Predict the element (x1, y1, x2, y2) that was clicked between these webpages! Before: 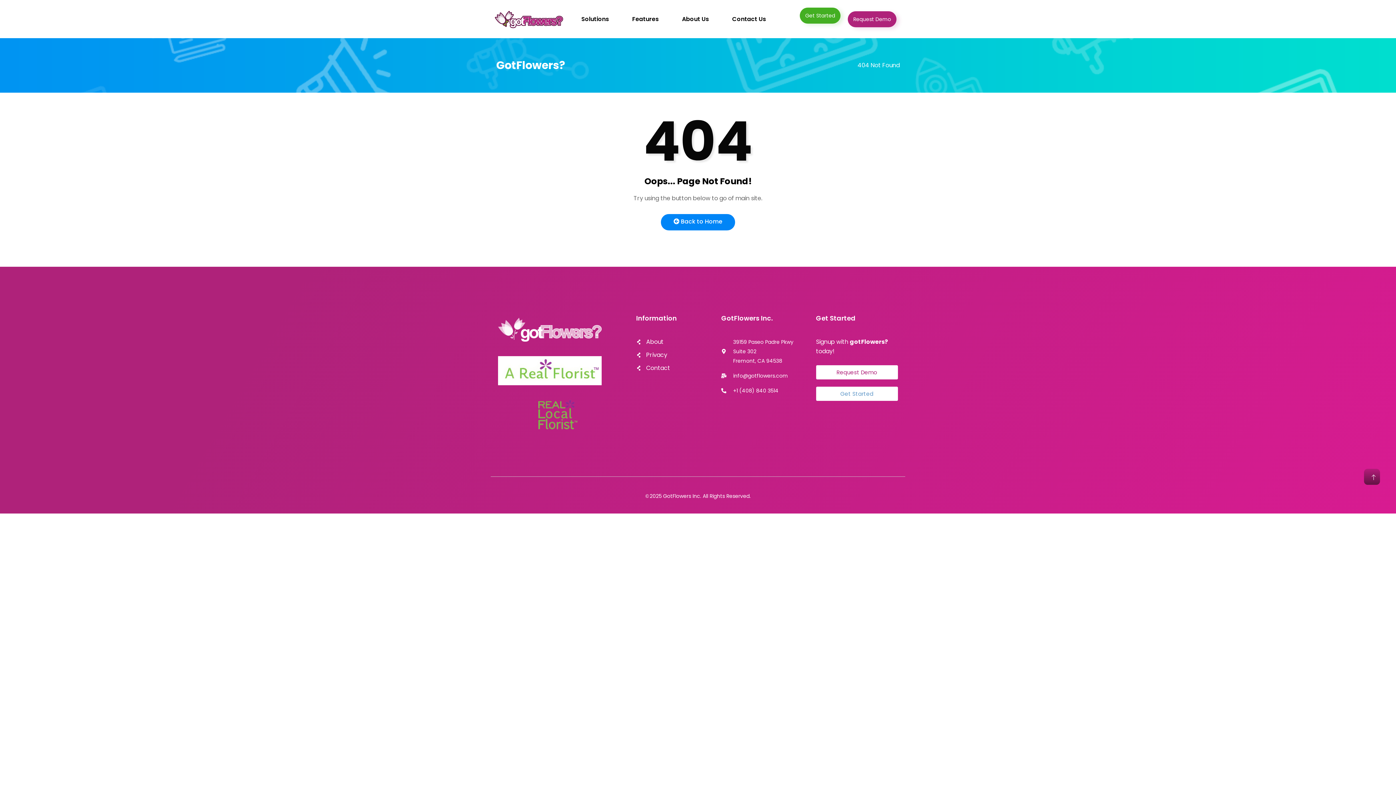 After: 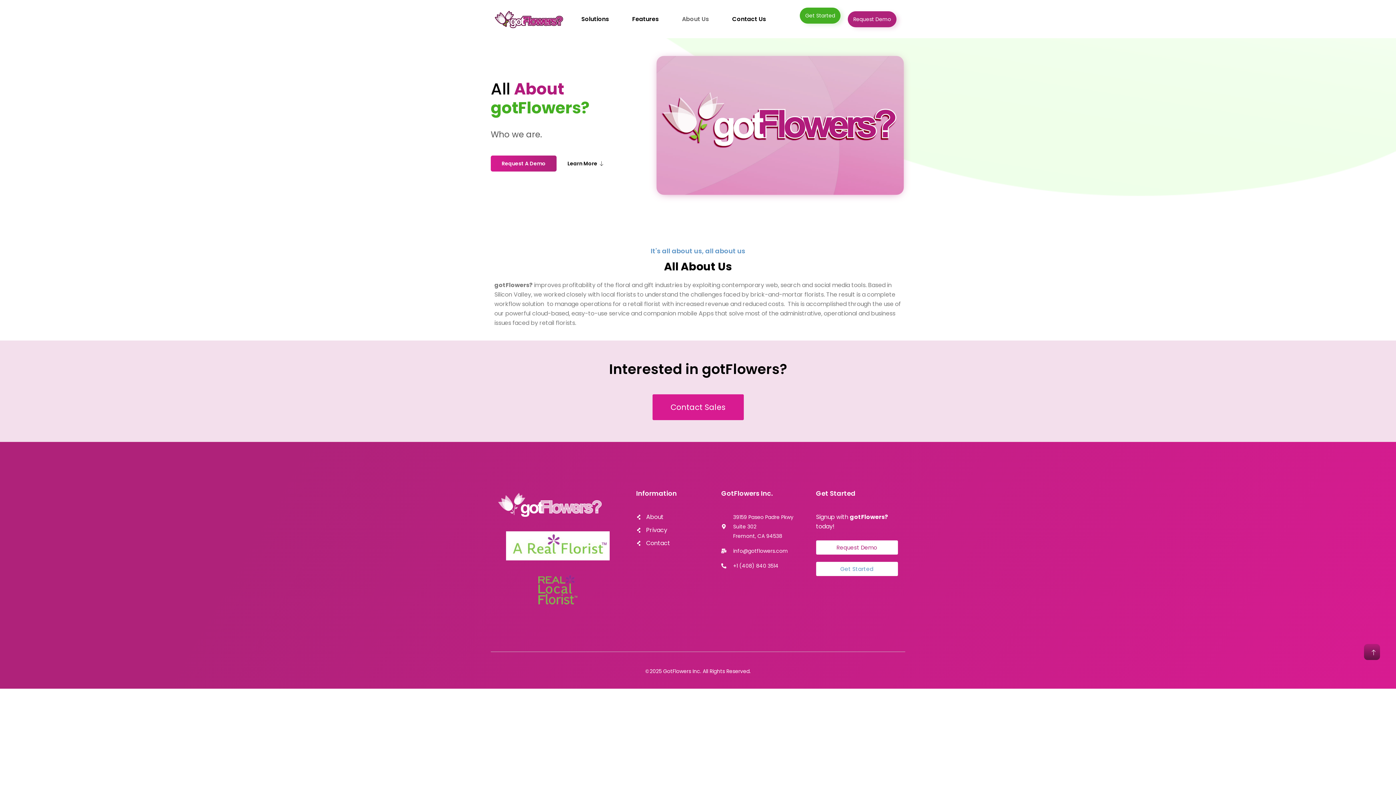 Action: label: About Us bbox: (674, 4, 724, 33)